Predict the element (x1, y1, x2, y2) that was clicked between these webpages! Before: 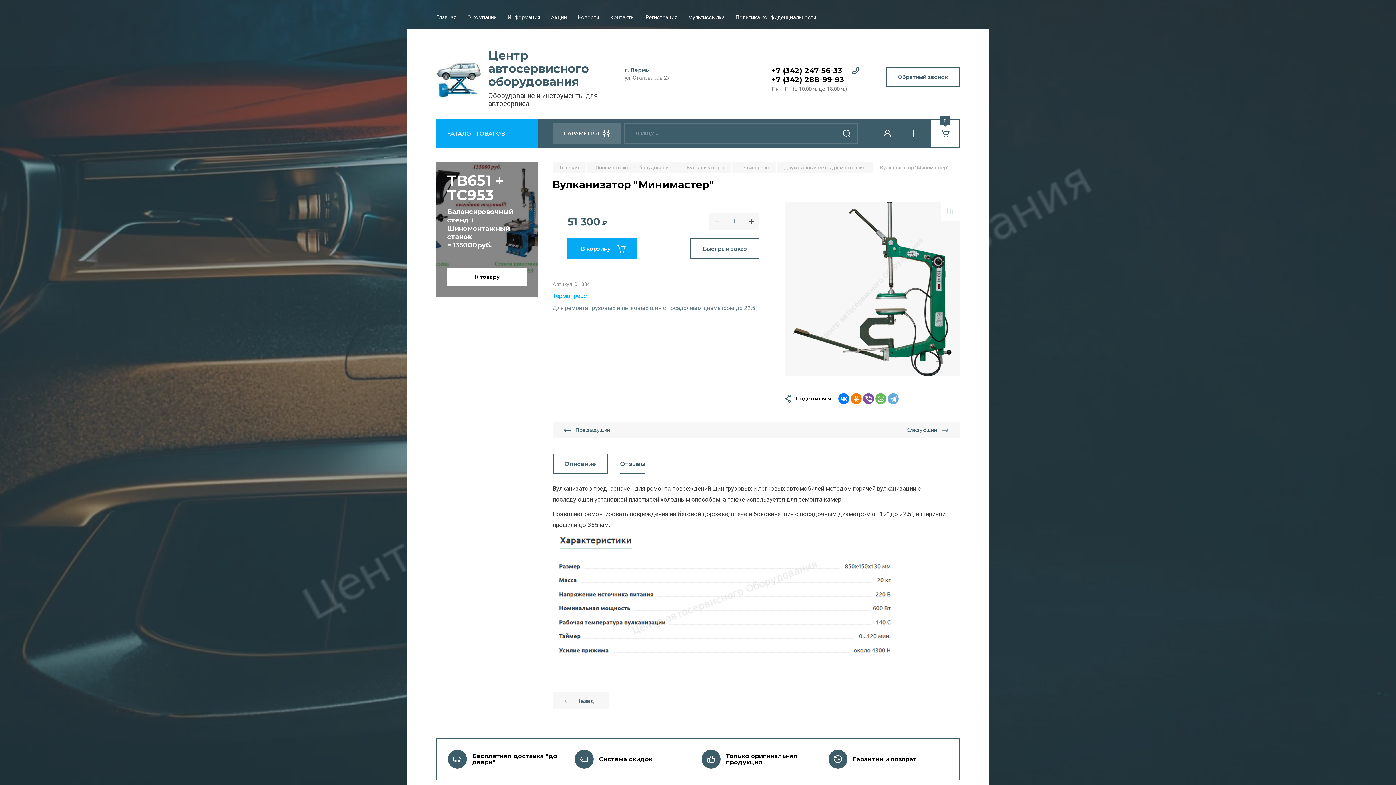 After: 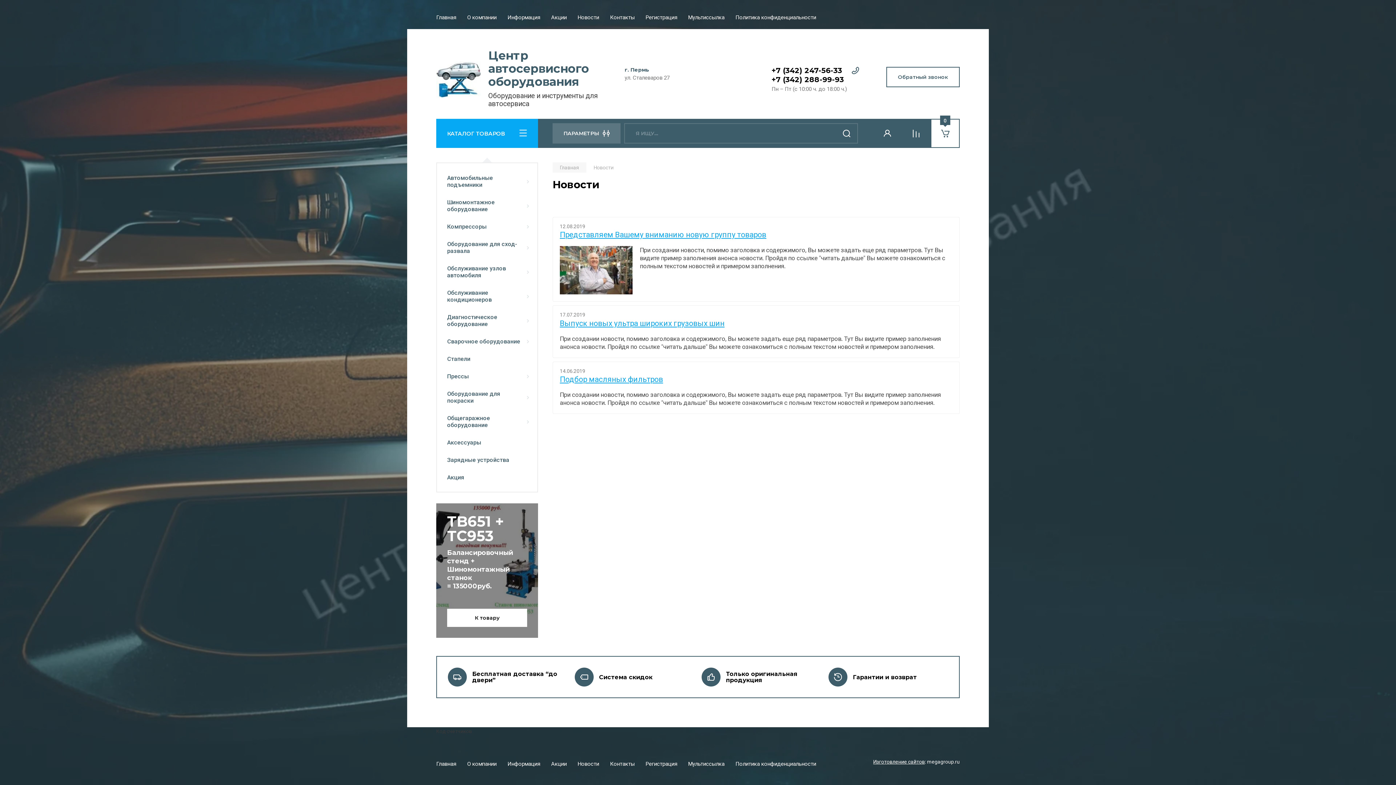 Action: bbox: (572, 7, 604, 29) label: Новости